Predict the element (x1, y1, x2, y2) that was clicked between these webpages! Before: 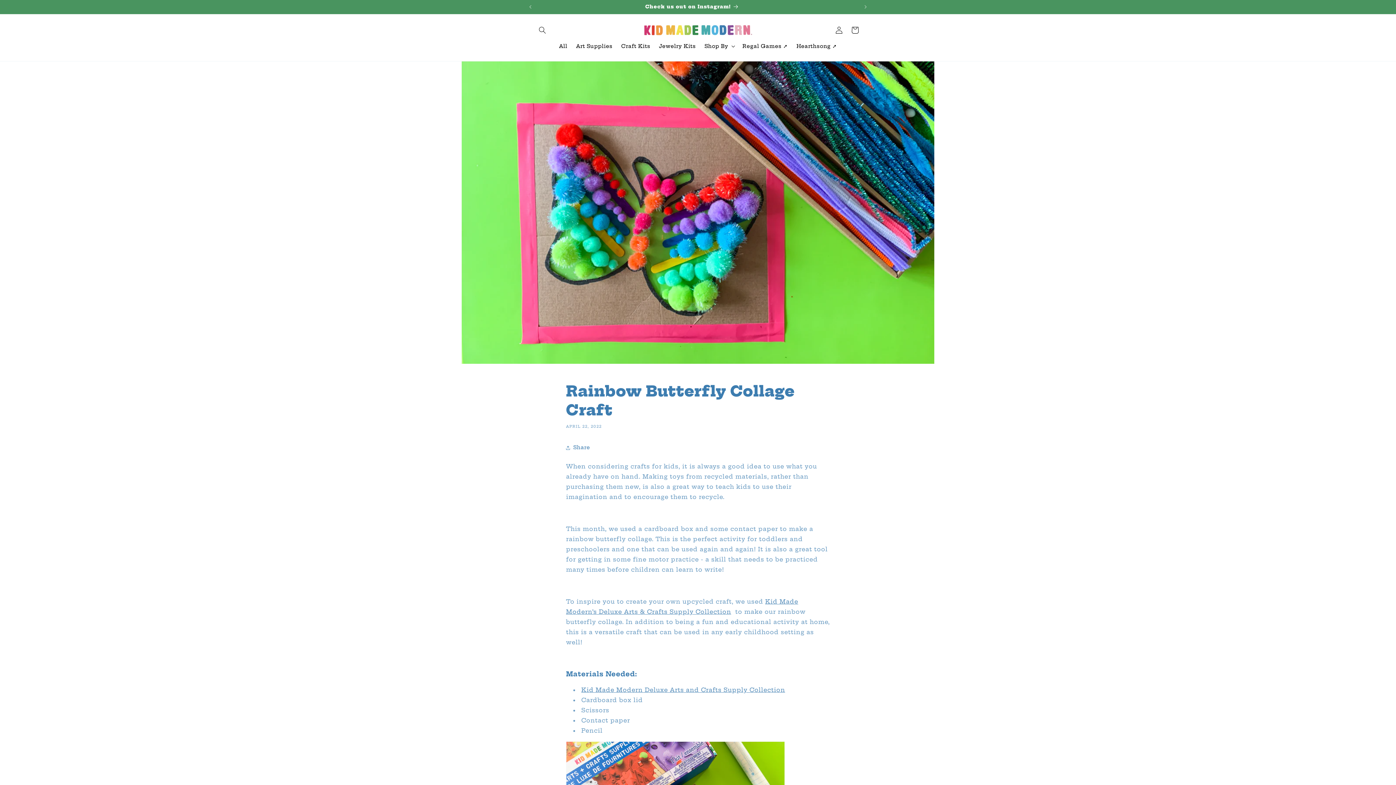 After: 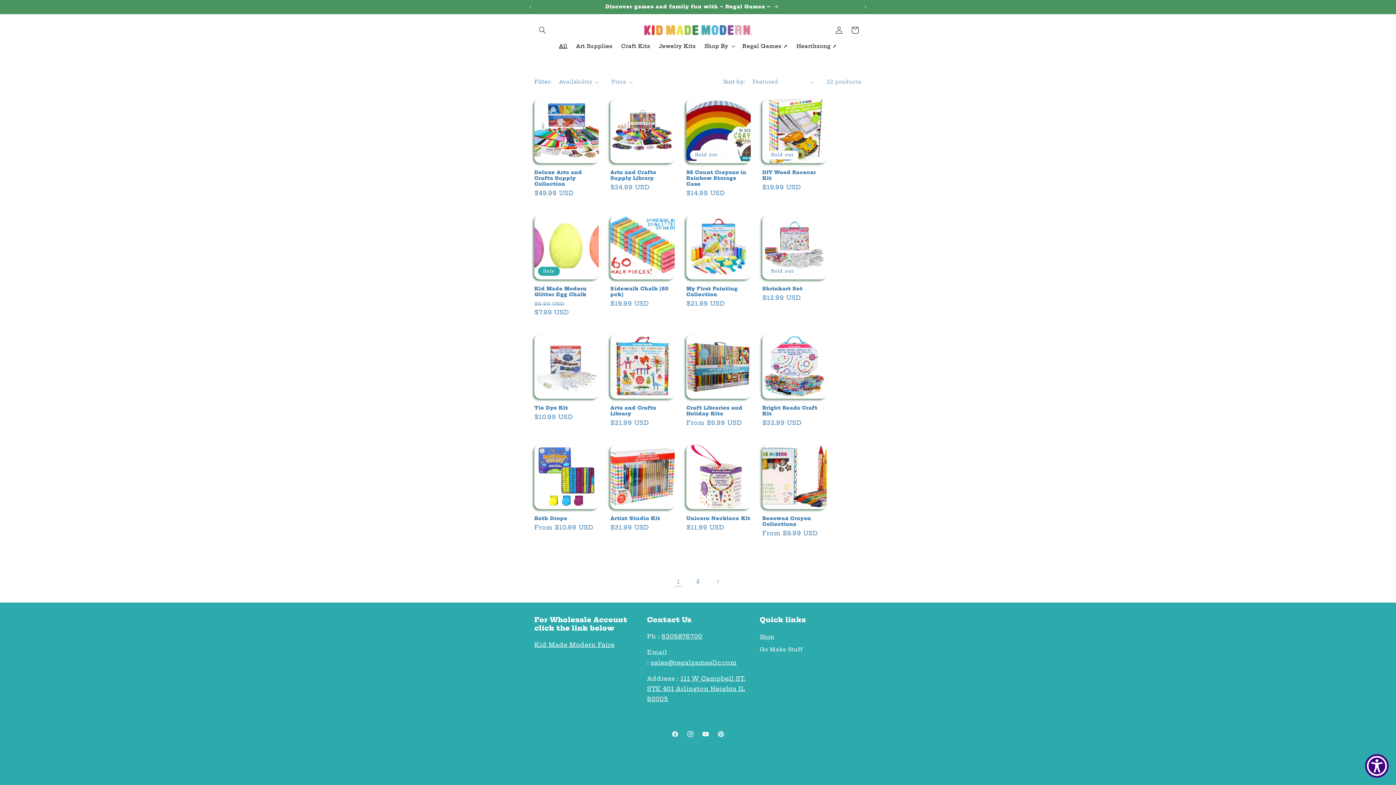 Action: bbox: (554, 38, 571, 53) label: All